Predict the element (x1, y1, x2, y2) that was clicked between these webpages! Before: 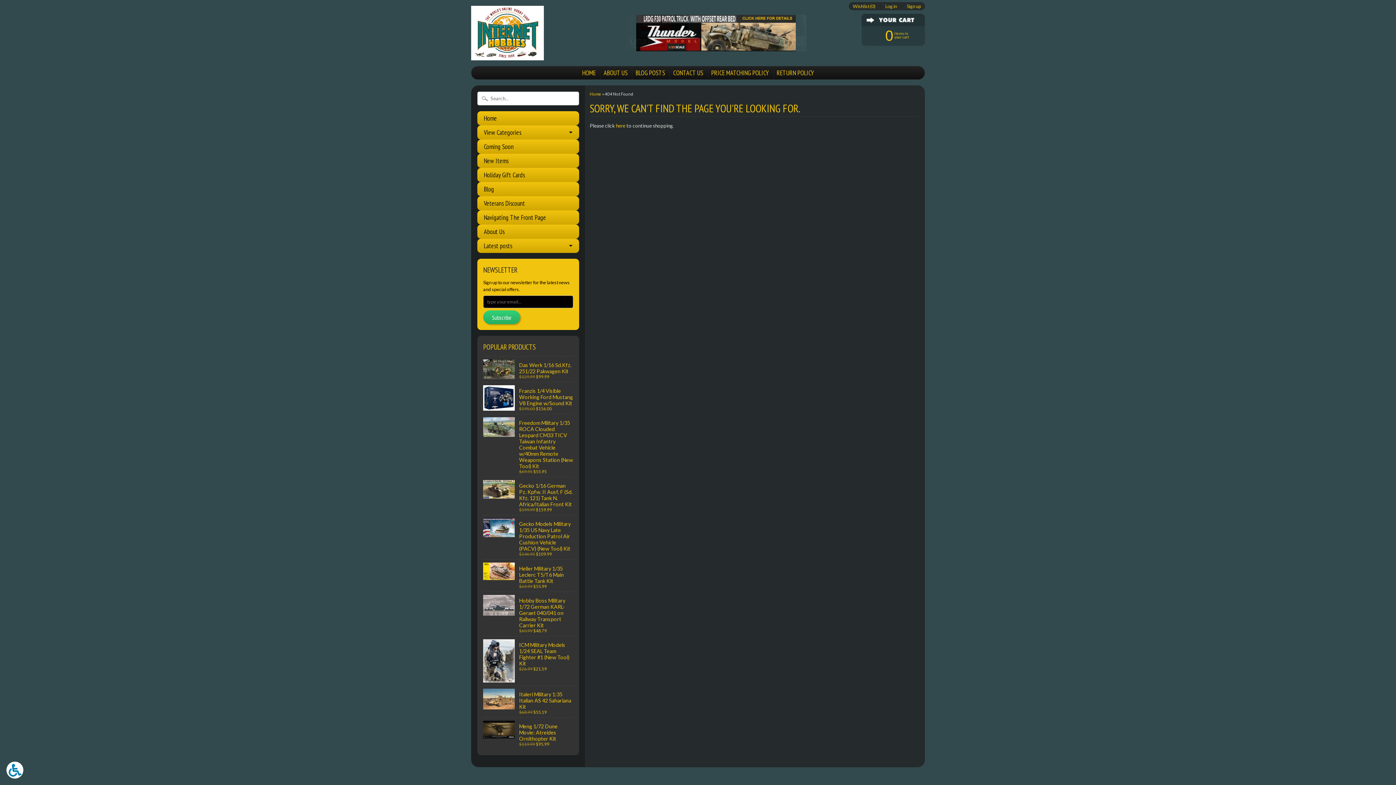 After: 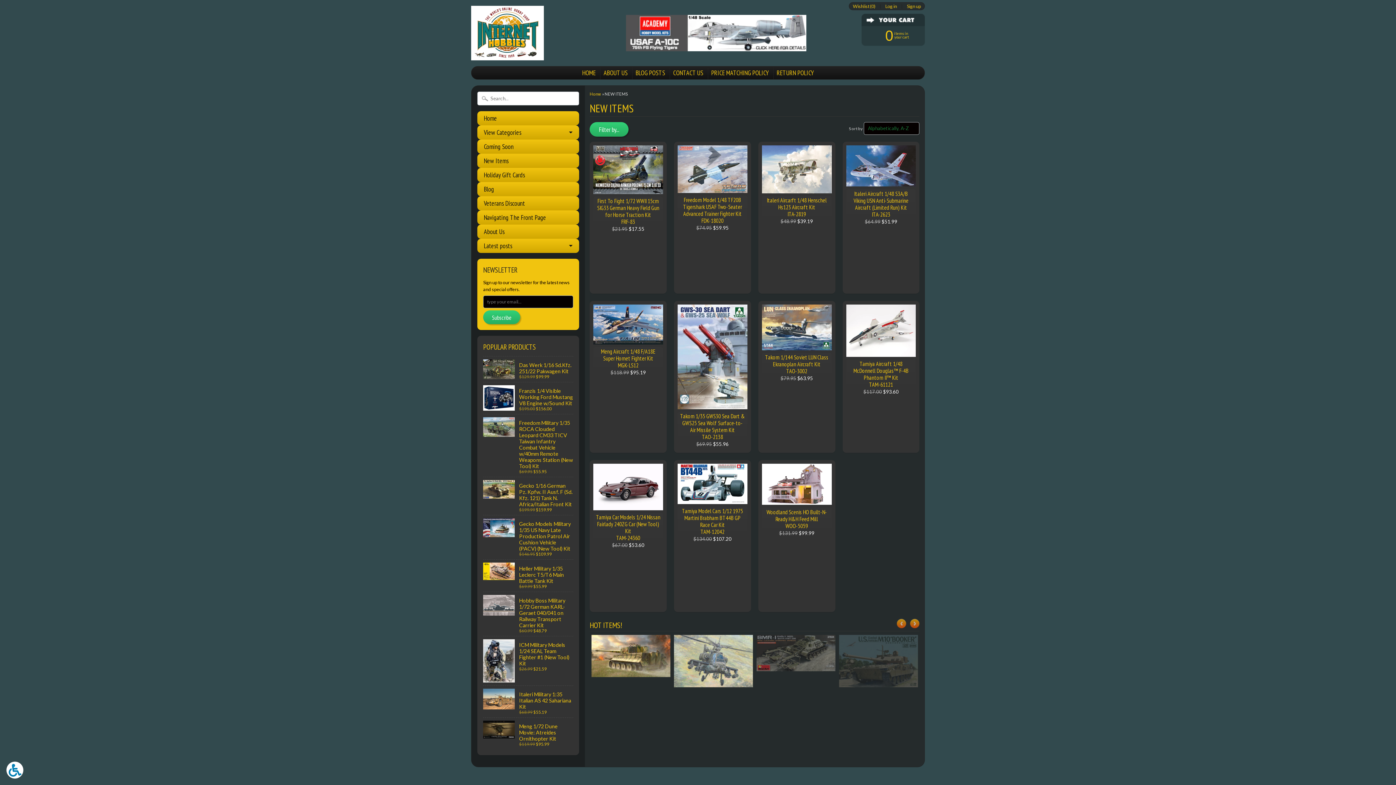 Action: bbox: (477, 153, 579, 168) label: New Items